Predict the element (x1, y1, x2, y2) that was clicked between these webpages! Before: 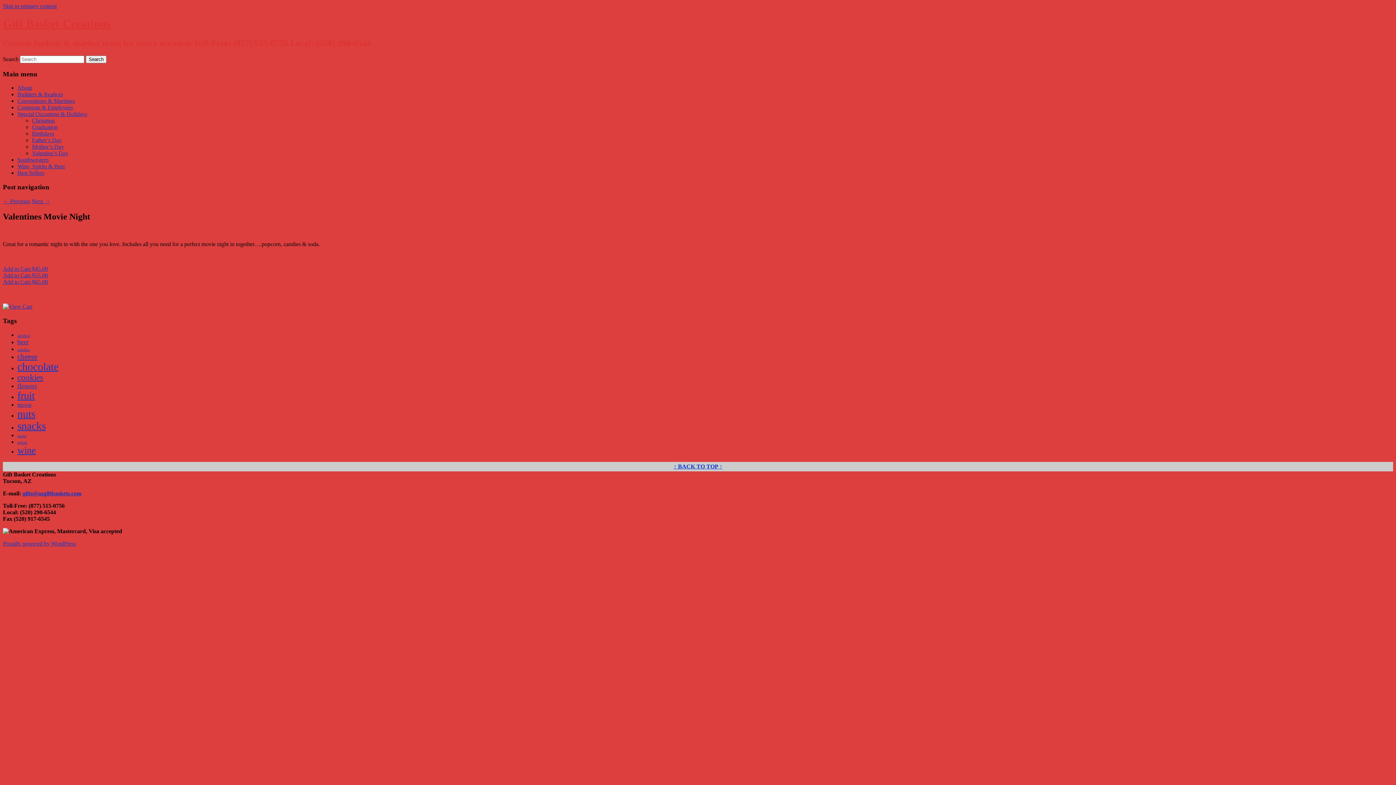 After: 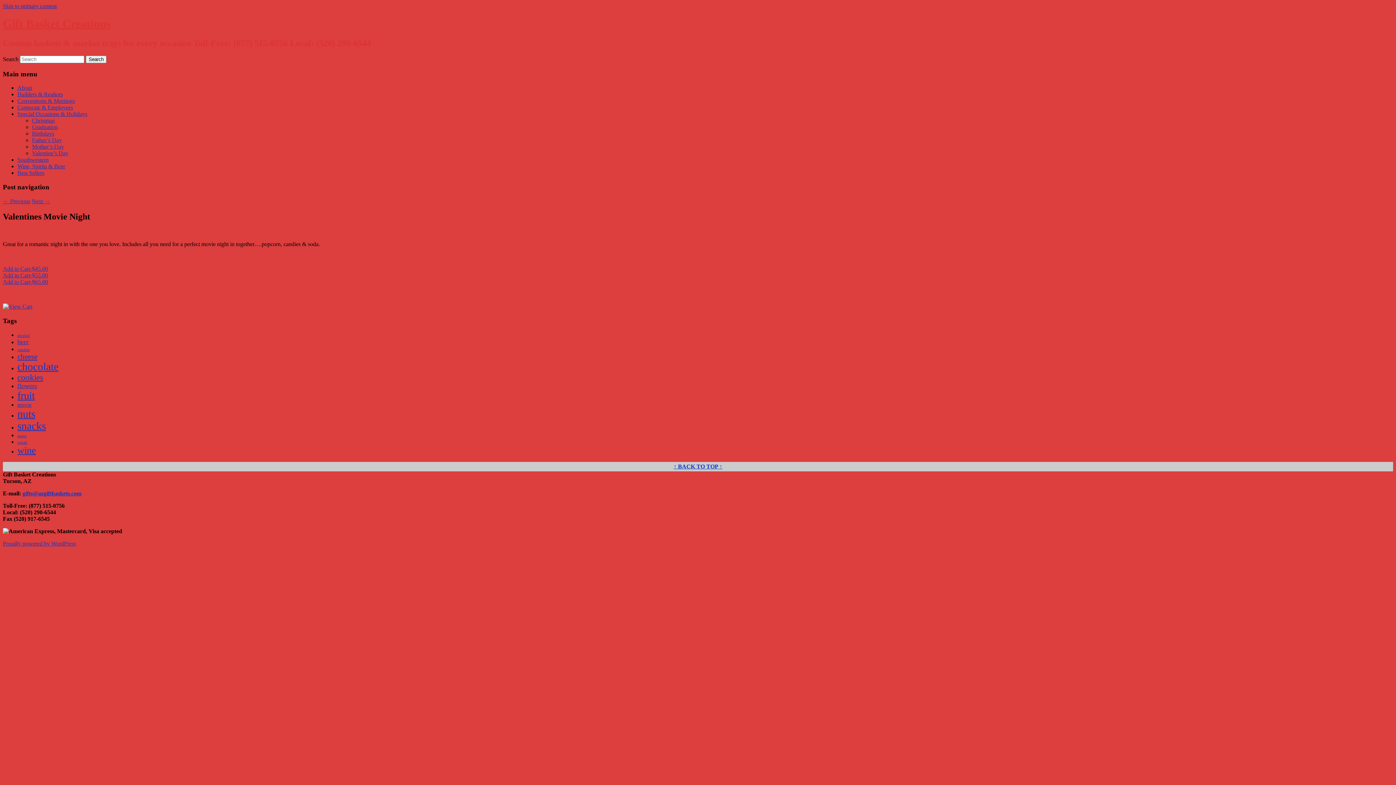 Action: label: gifts@azgiftbaskets.com bbox: (22, 490, 81, 496)